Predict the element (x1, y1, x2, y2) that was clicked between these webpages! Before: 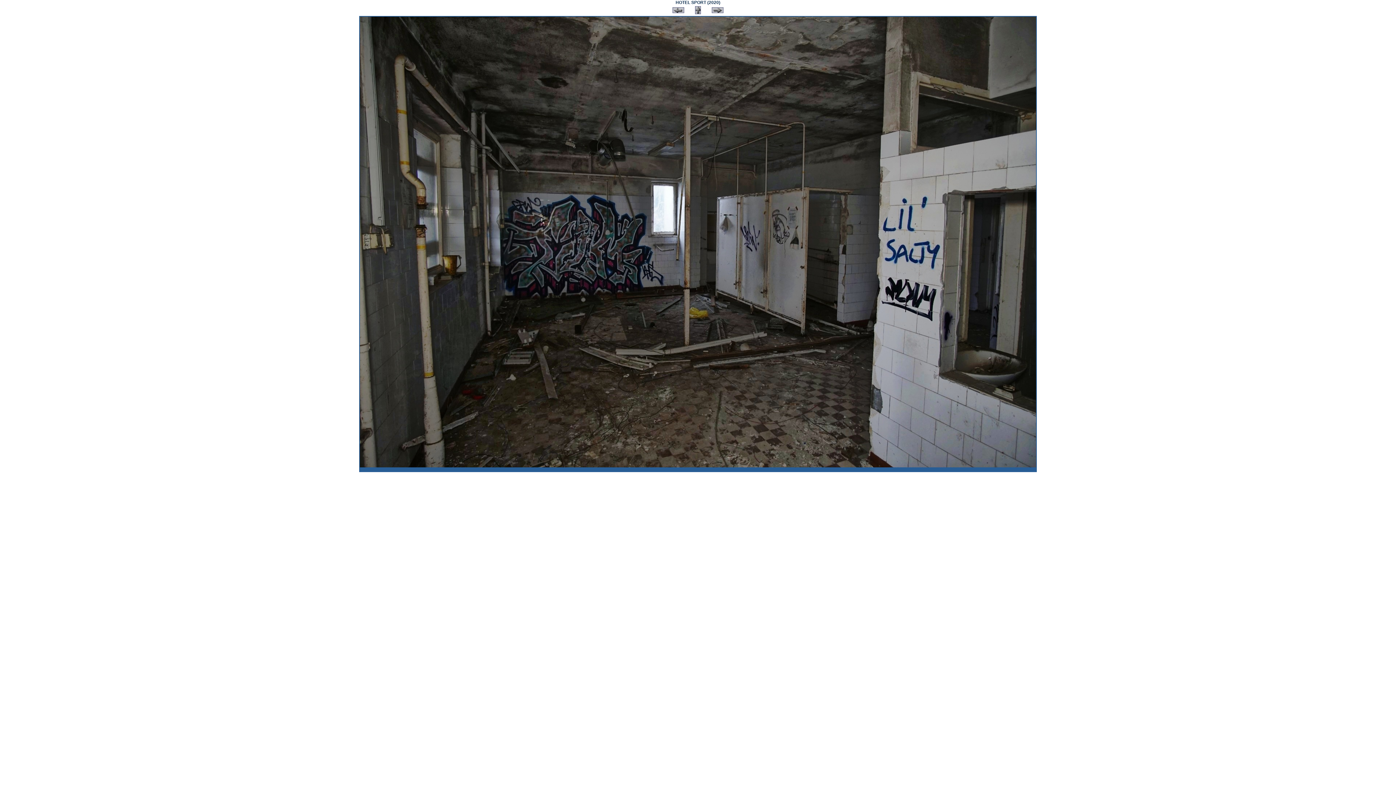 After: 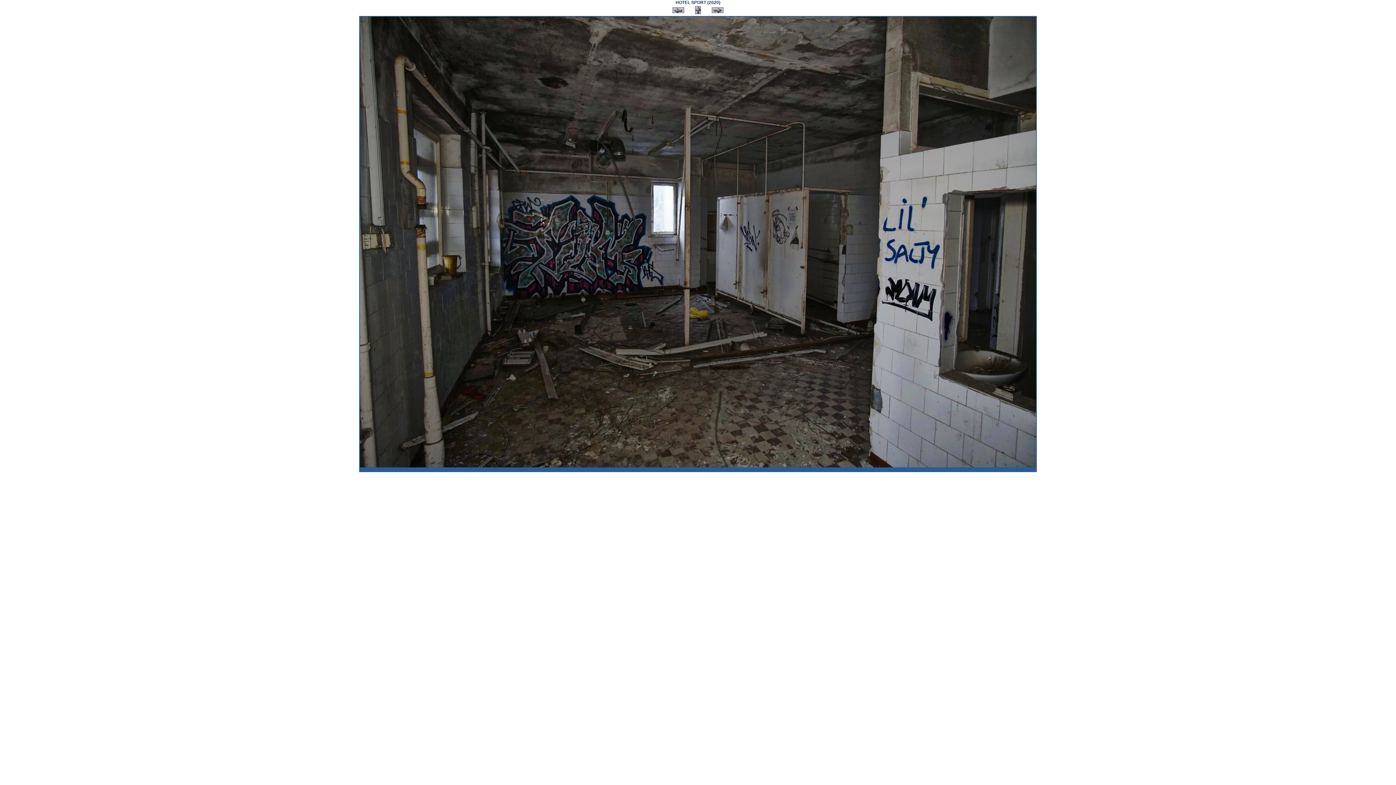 Action: bbox: (695, 10, 701, 14)